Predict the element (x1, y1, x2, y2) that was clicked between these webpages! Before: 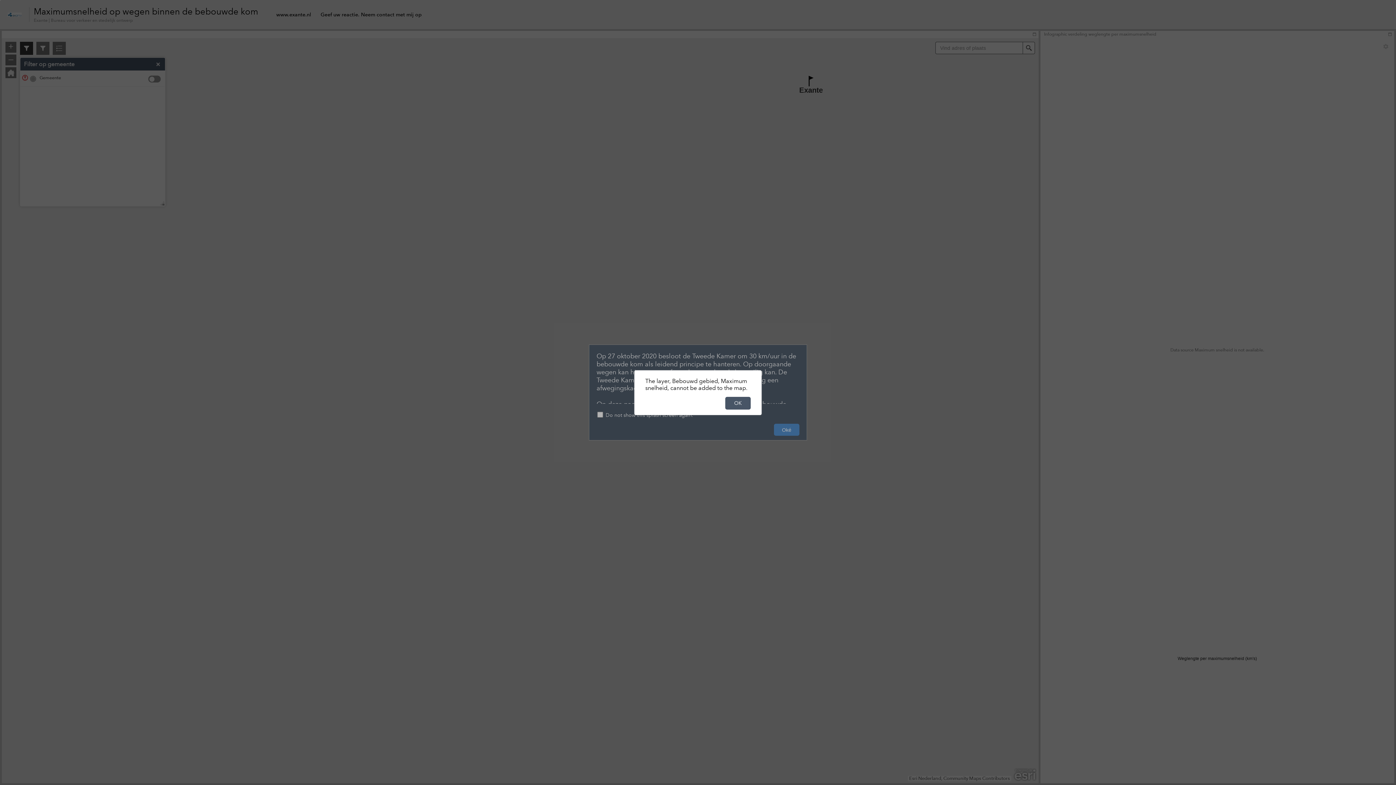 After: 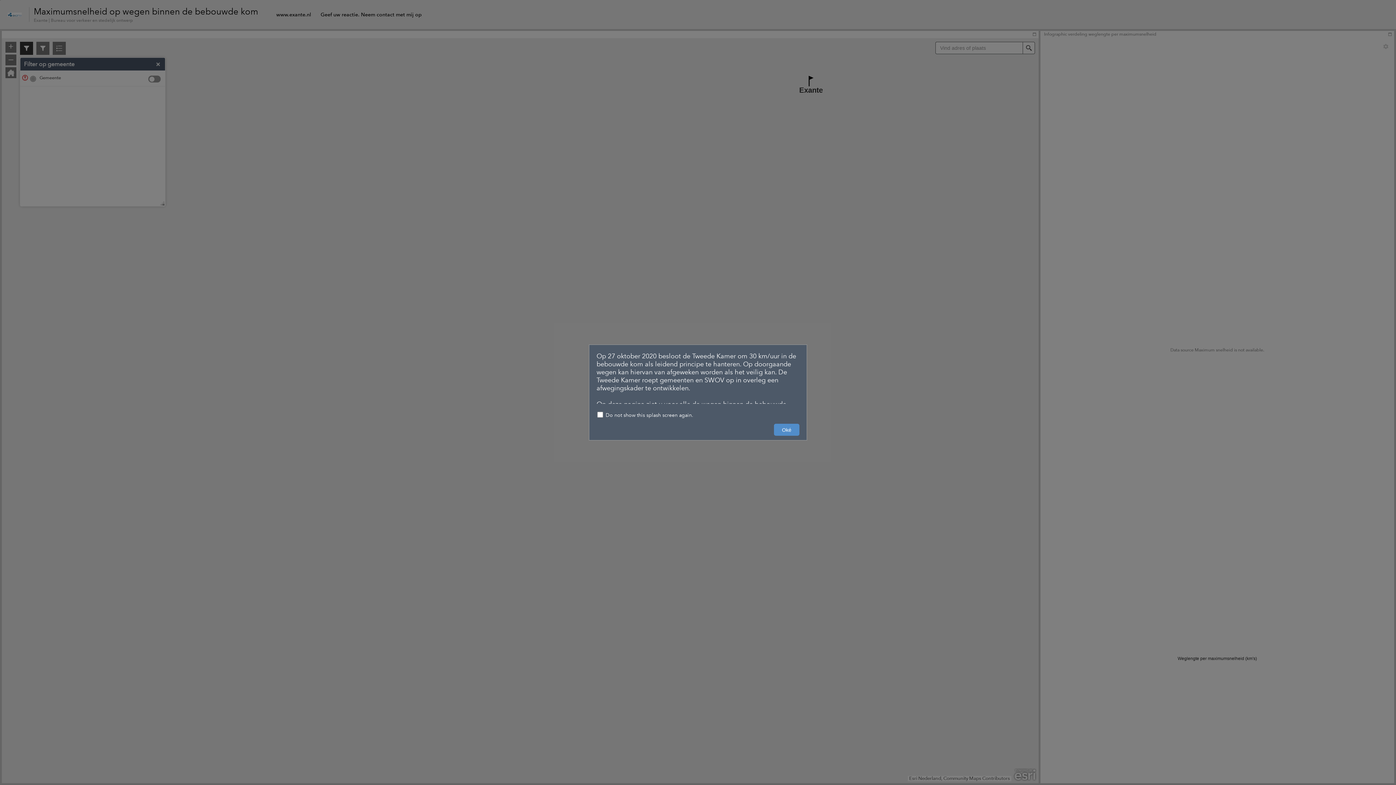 Action: label: OK bbox: (725, 70, 750, 82)